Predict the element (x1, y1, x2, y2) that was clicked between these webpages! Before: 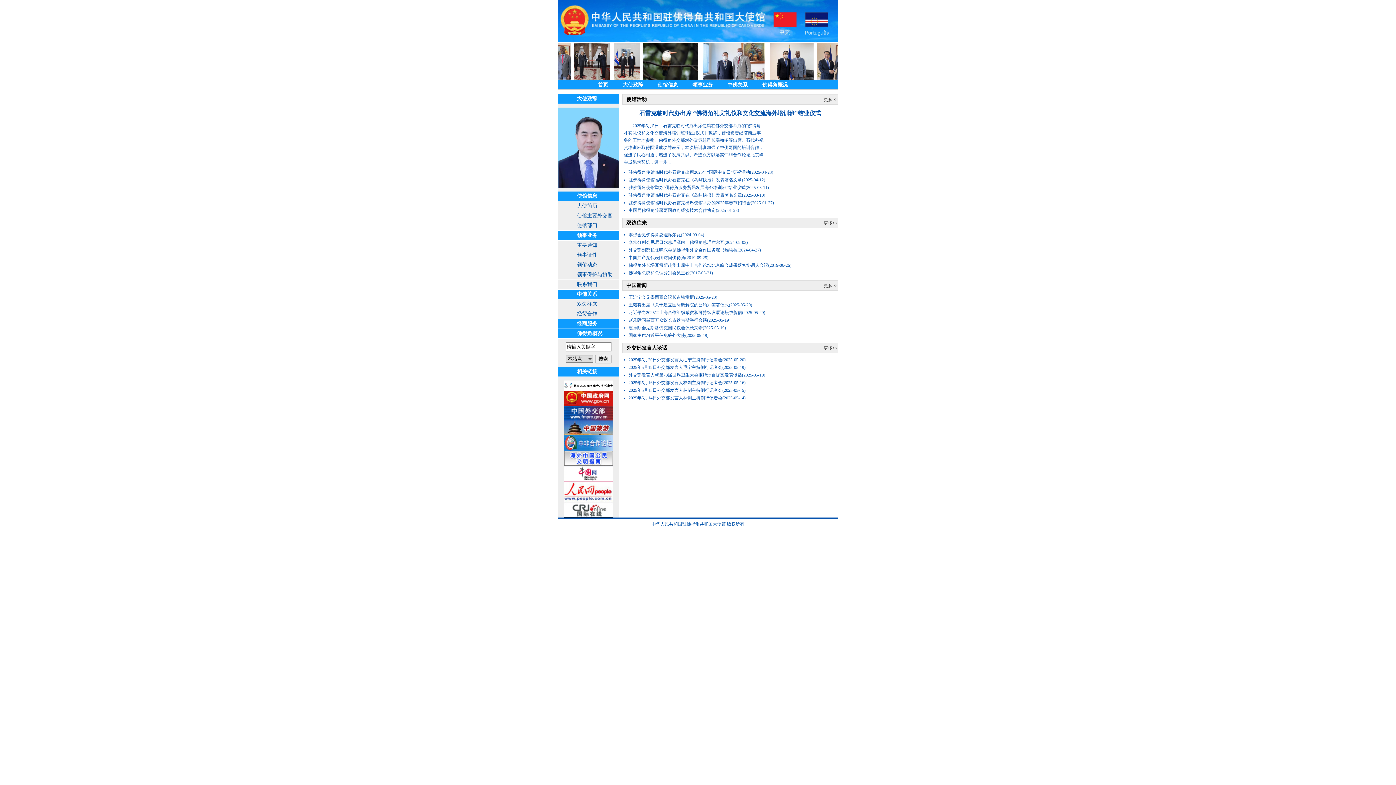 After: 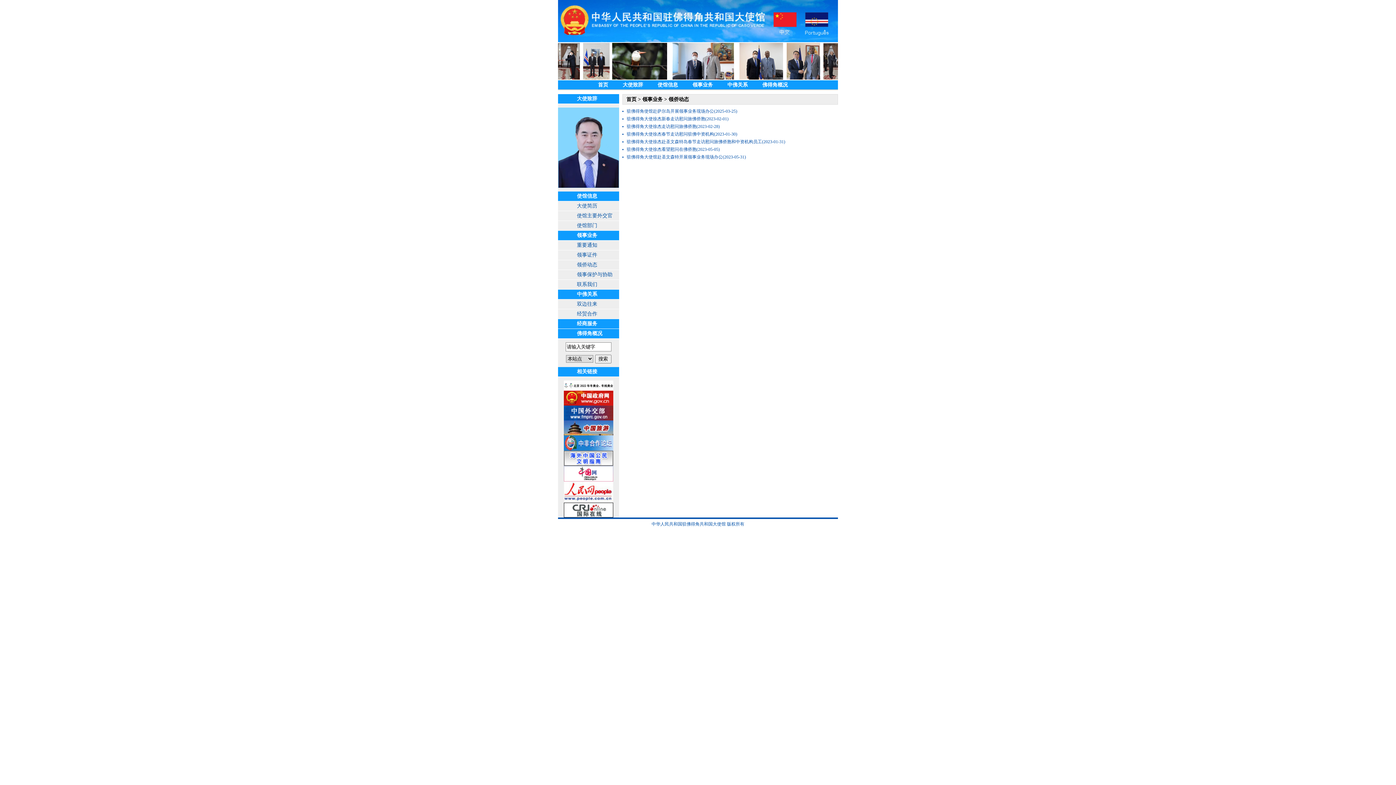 Action: label: 领侨动态 bbox: (558, 260, 619, 270)